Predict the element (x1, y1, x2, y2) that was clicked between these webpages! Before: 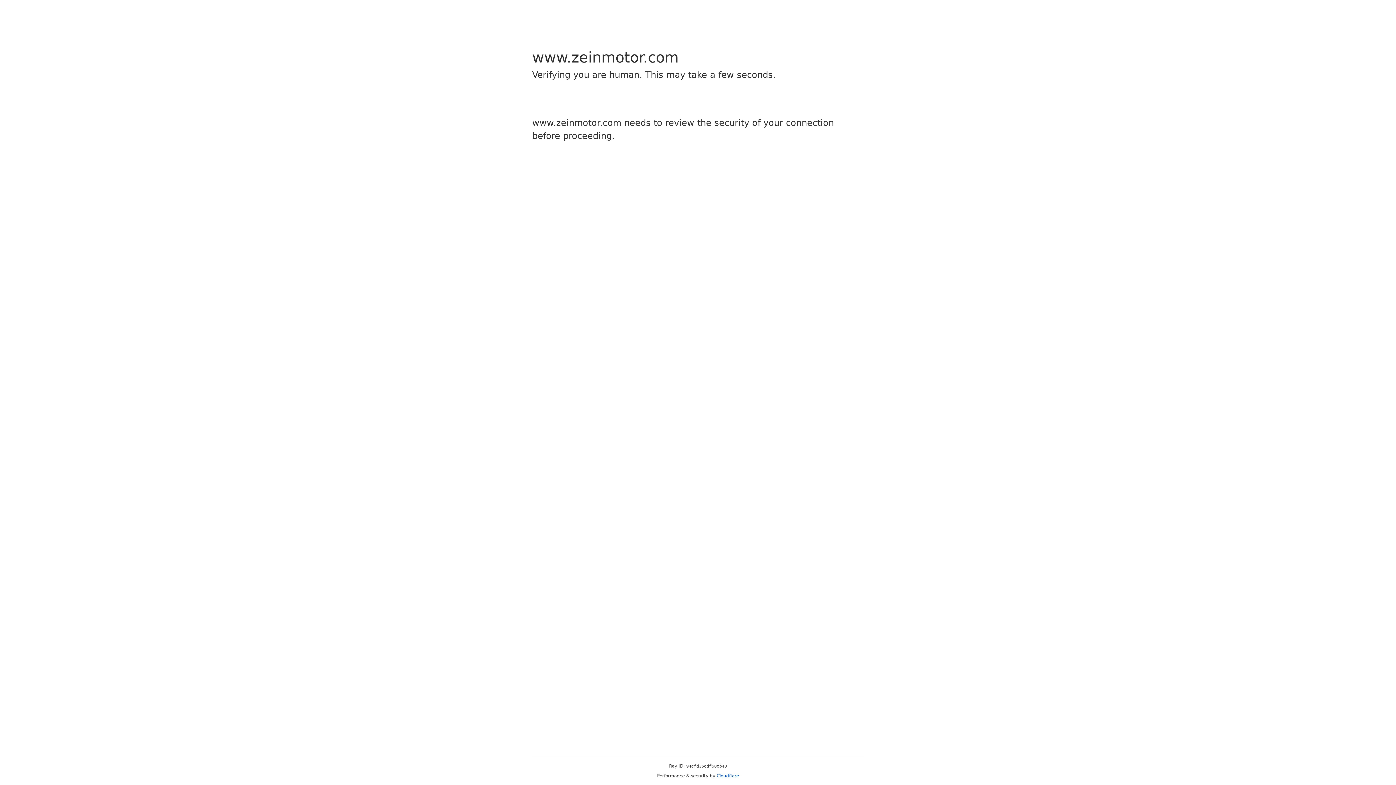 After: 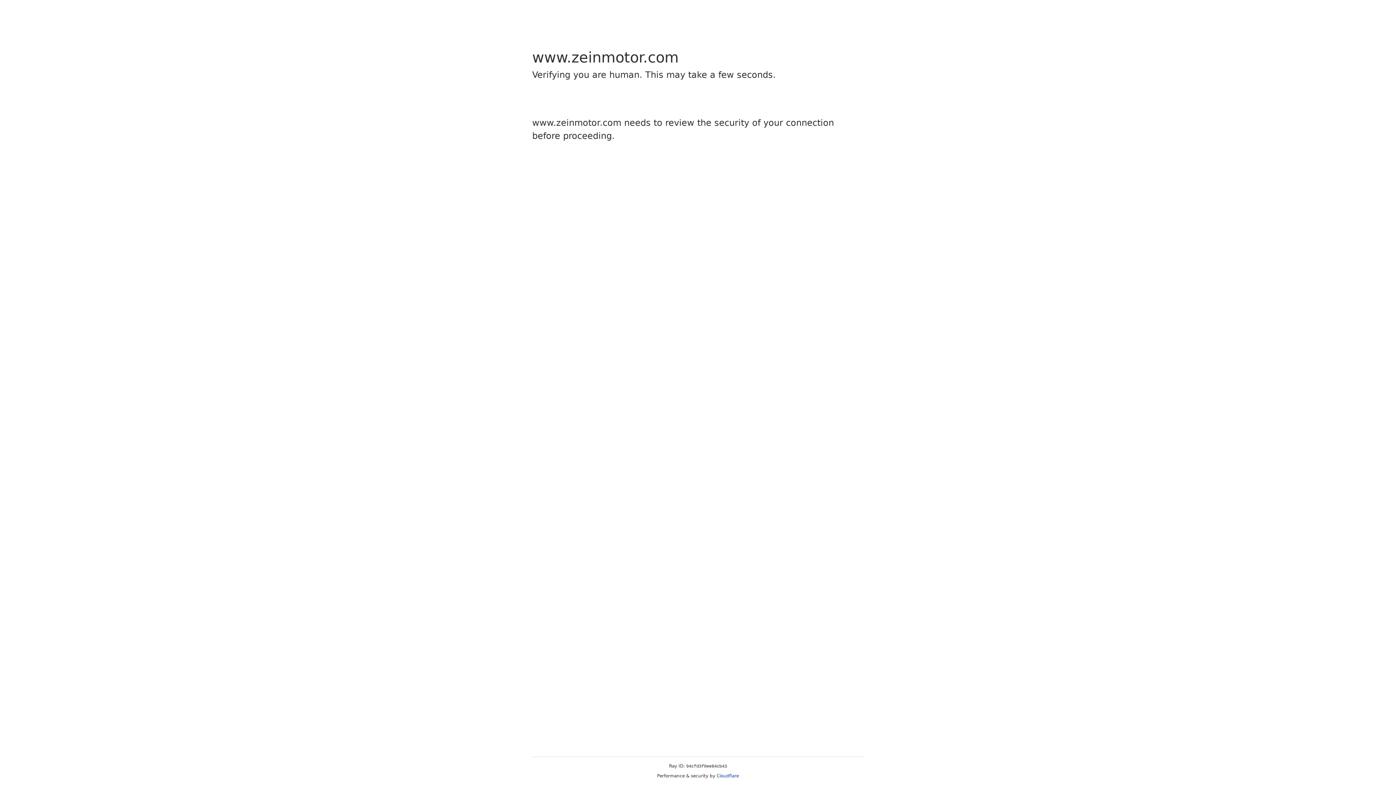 Action: label: Cloudflare bbox: (716, 773, 739, 778)